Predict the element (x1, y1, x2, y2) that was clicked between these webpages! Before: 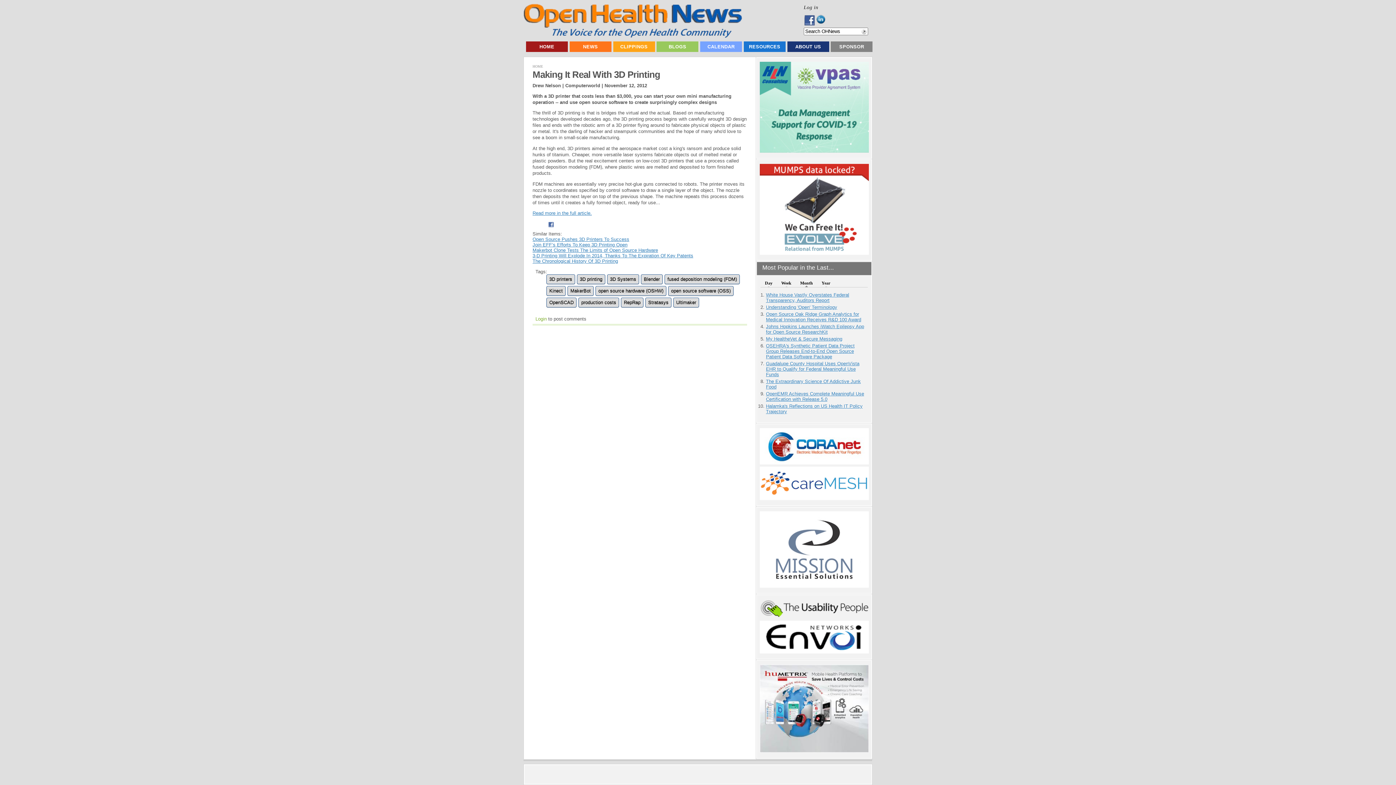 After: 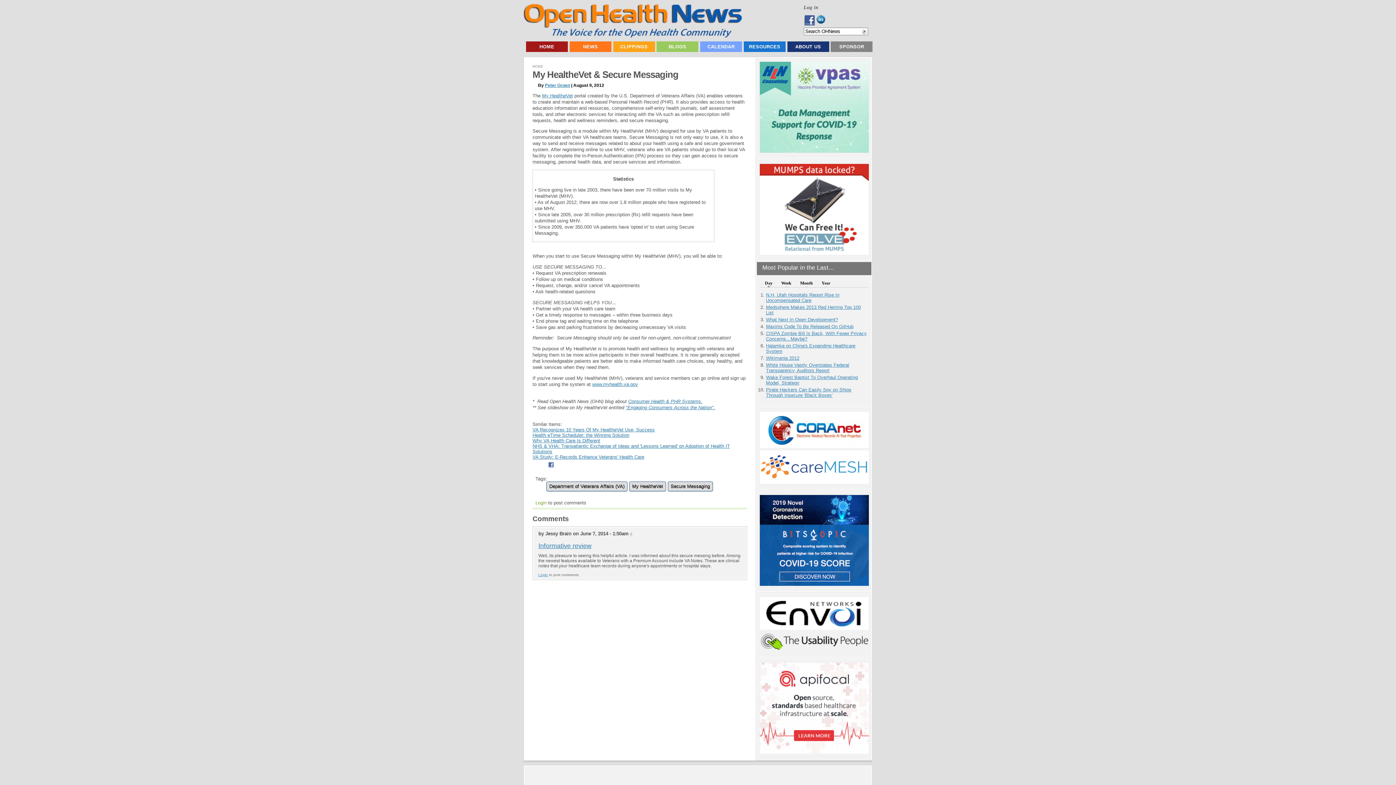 Action: label: My HealtheVet & Secure Messaging bbox: (766, 336, 842, 341)